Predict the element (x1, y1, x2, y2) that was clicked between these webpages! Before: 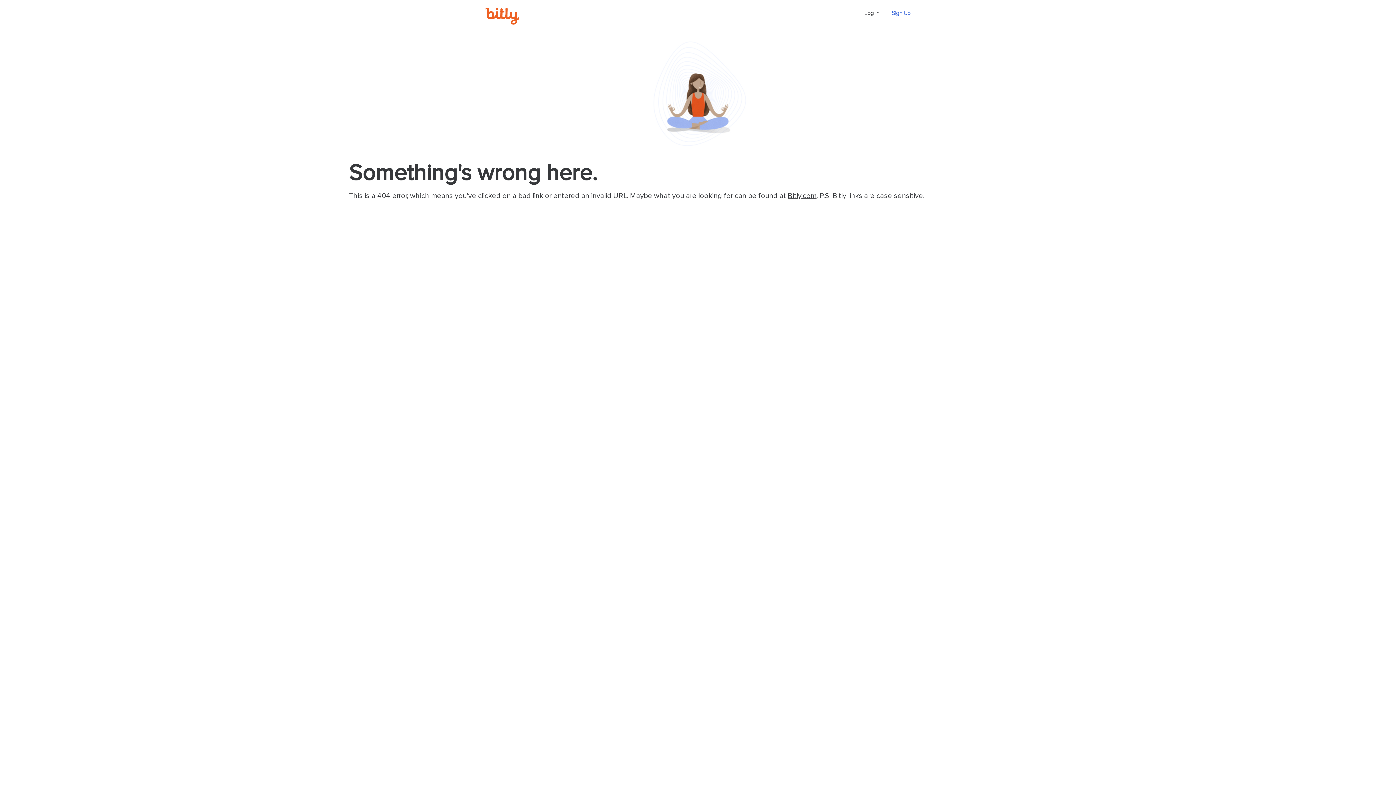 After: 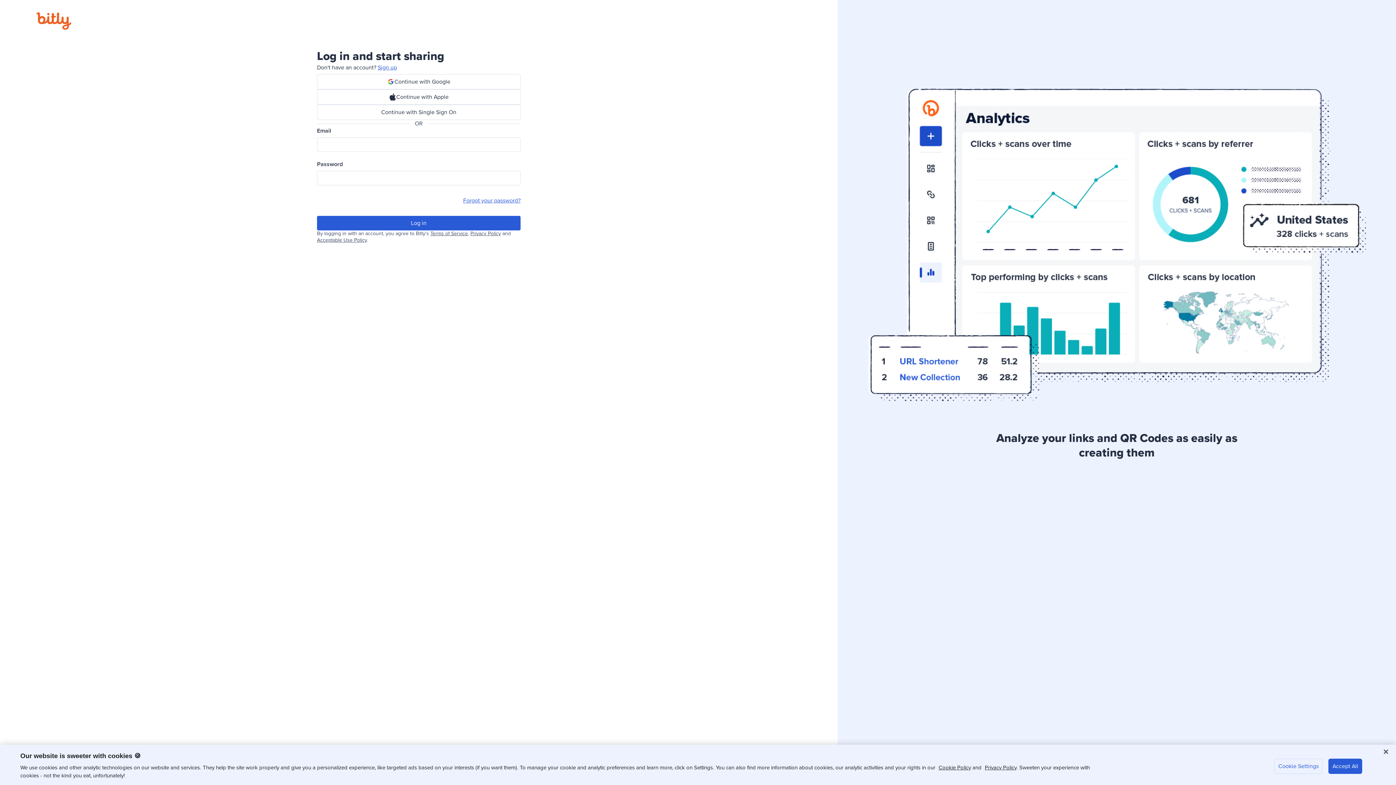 Action: label: Log In bbox: (864, 10, 879, 16)